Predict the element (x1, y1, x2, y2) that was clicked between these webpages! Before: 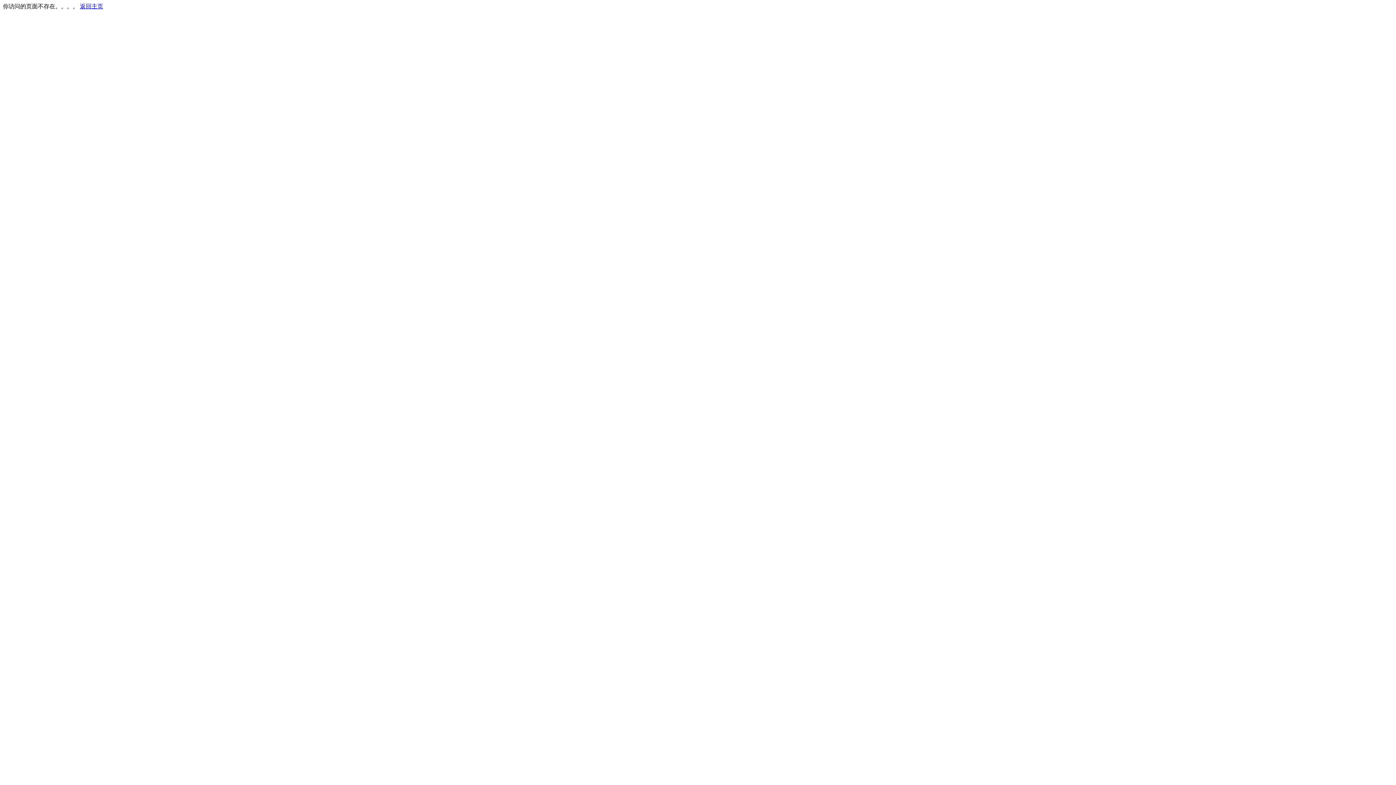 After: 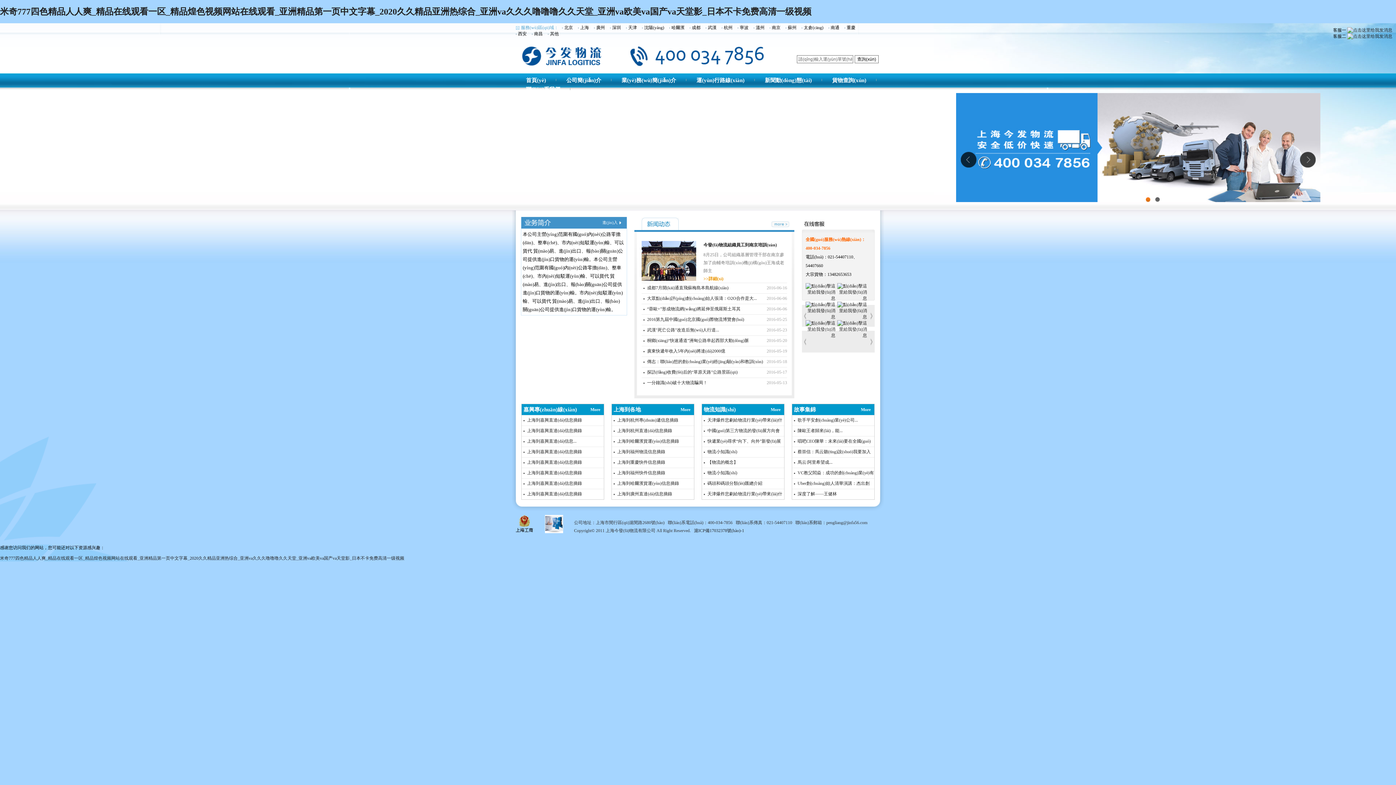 Action: bbox: (80, 3, 103, 9) label: 返回主页